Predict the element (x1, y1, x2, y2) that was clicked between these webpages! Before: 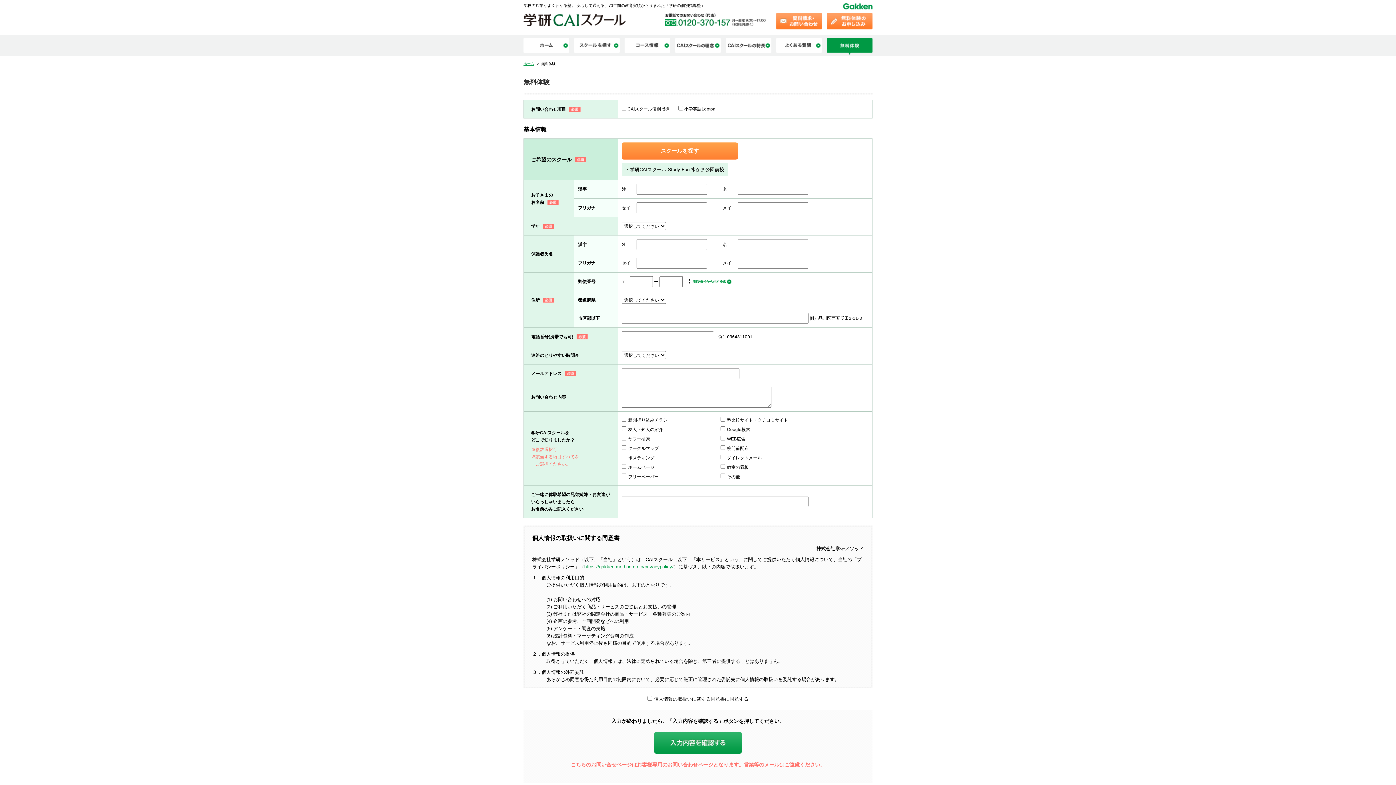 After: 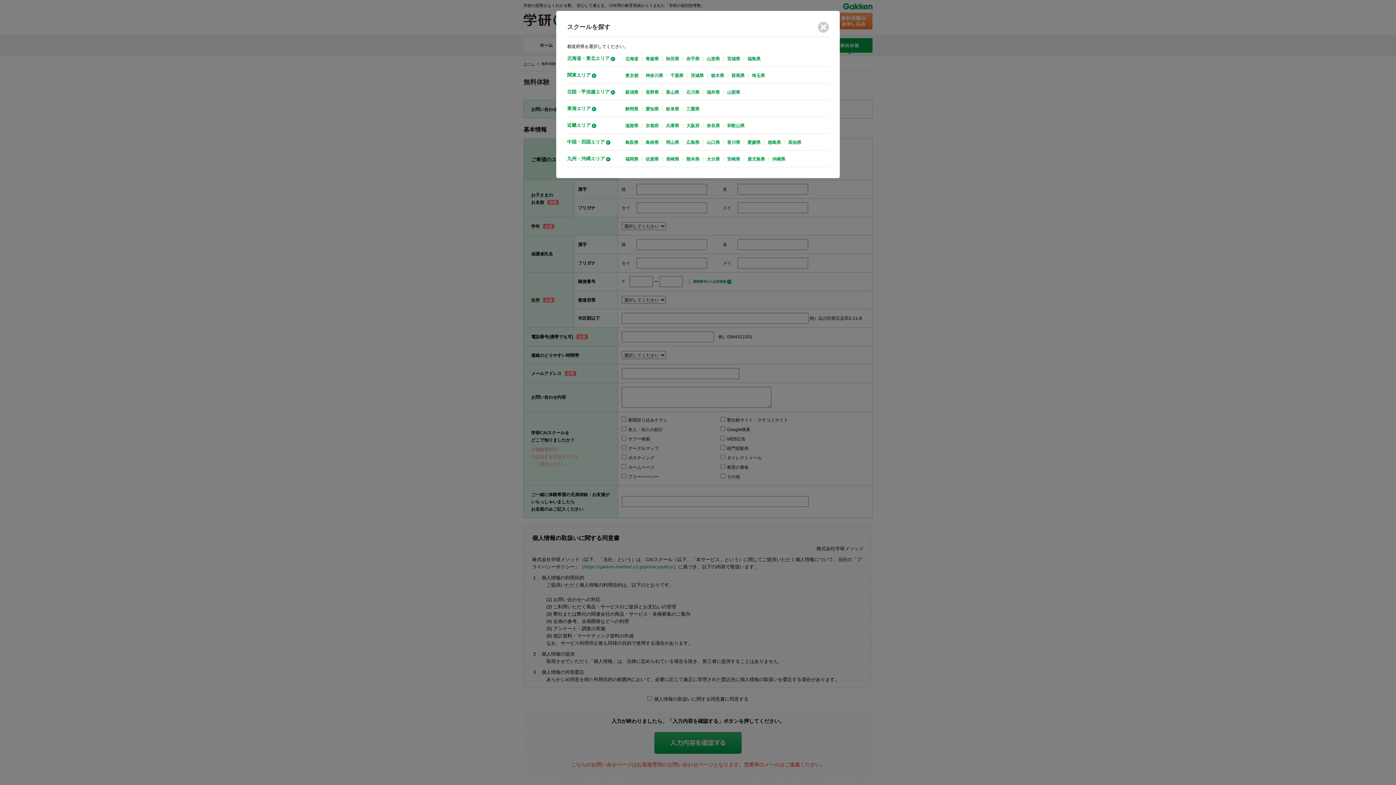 Action: label: スクールを探す bbox: (621, 142, 738, 159)